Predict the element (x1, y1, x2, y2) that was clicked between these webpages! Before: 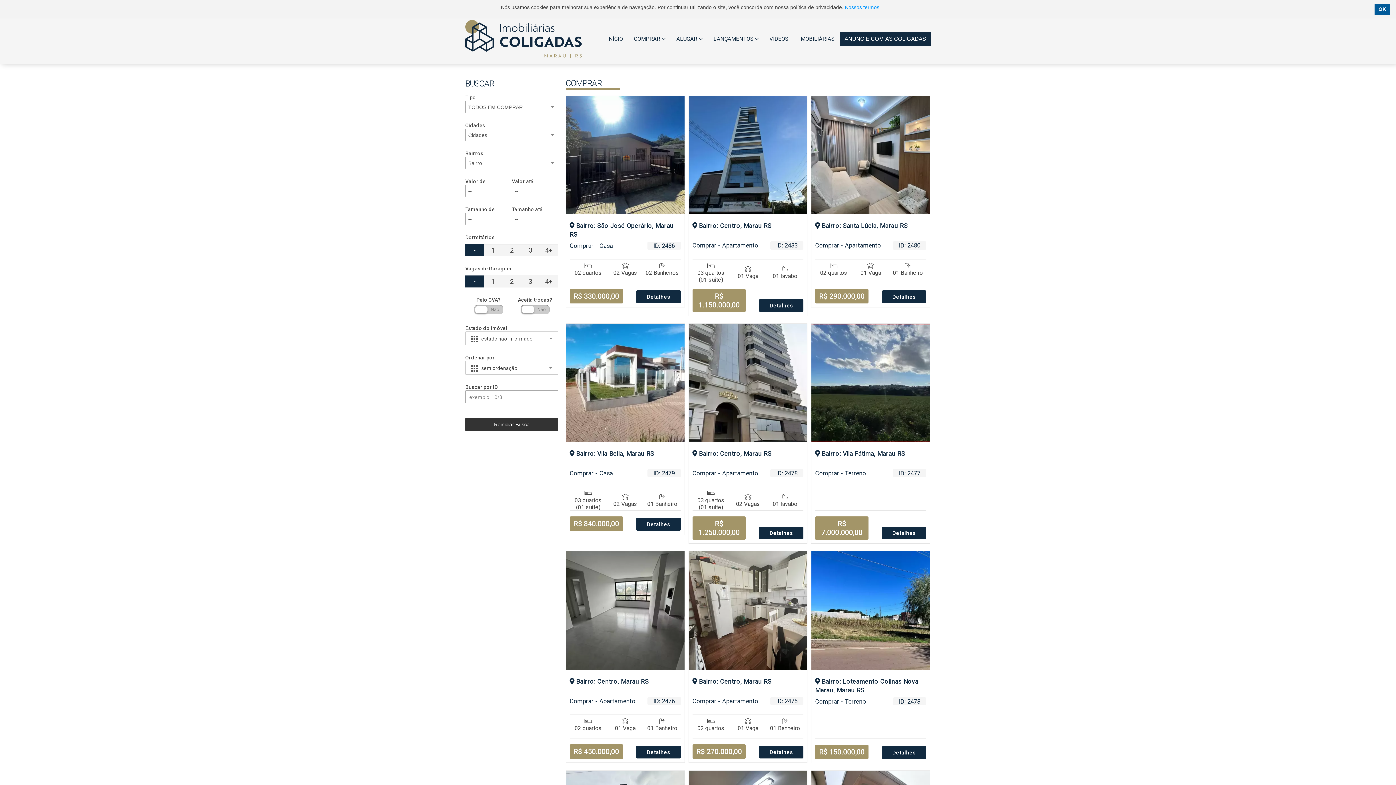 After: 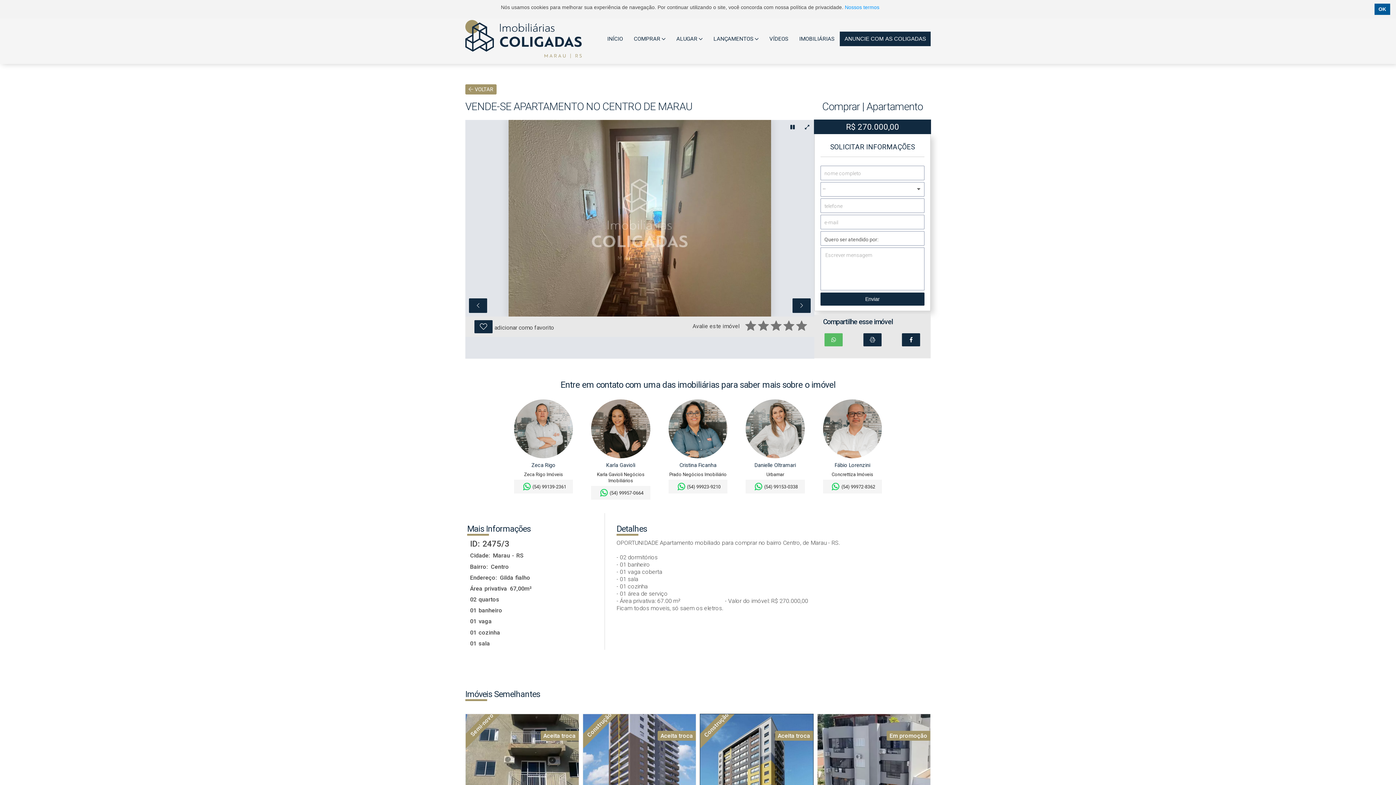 Action: label: Detalhes bbox: (769, 749, 793, 756)